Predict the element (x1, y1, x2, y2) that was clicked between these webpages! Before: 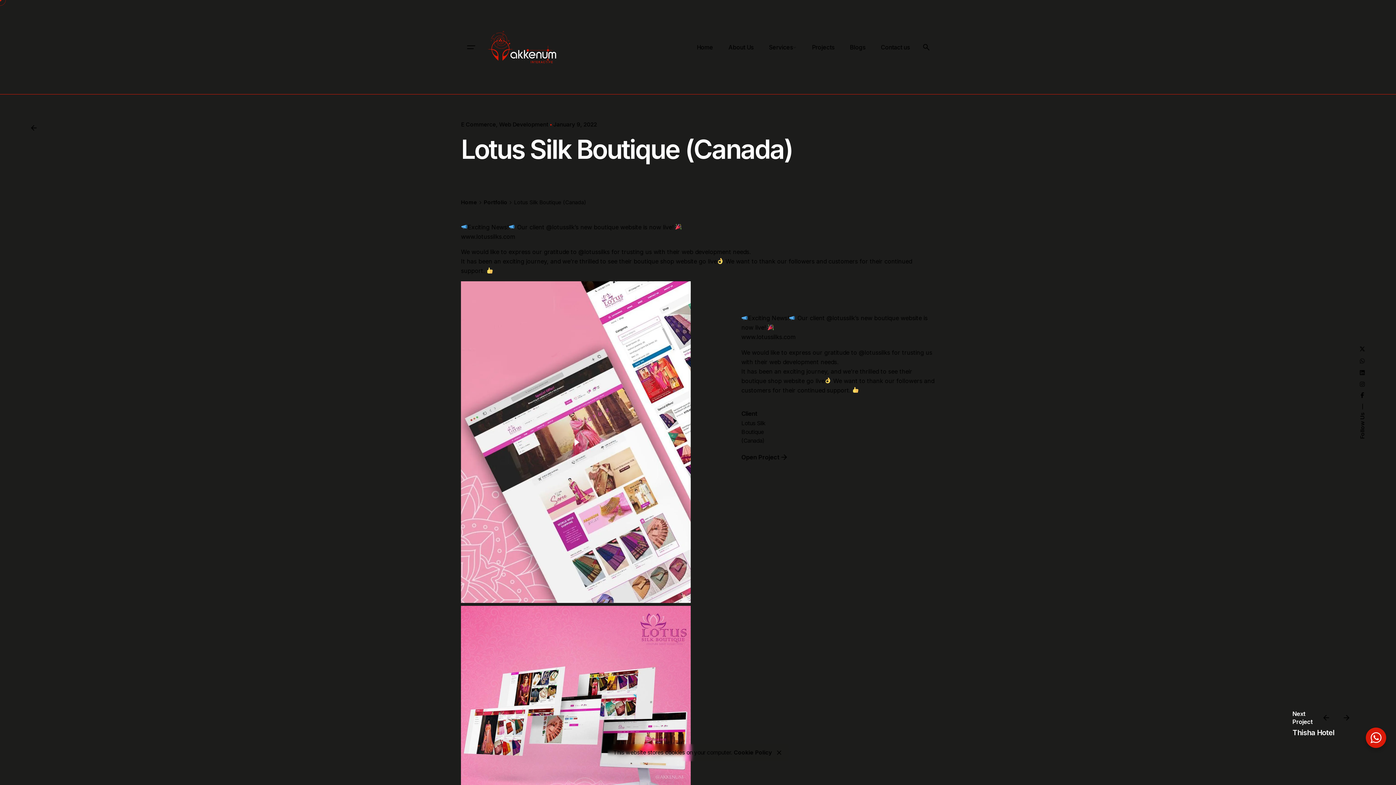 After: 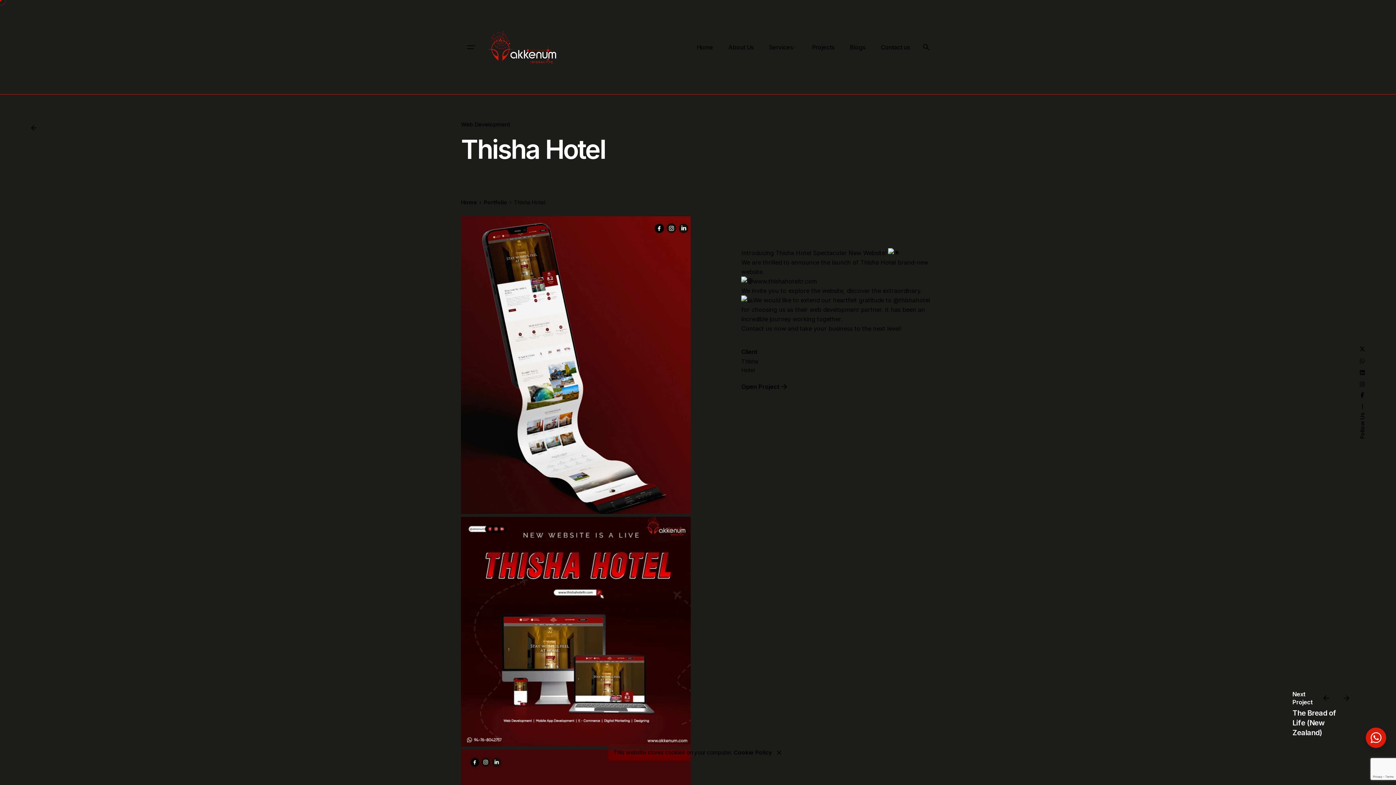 Action: bbox: (1336, 708, 1357, 728)